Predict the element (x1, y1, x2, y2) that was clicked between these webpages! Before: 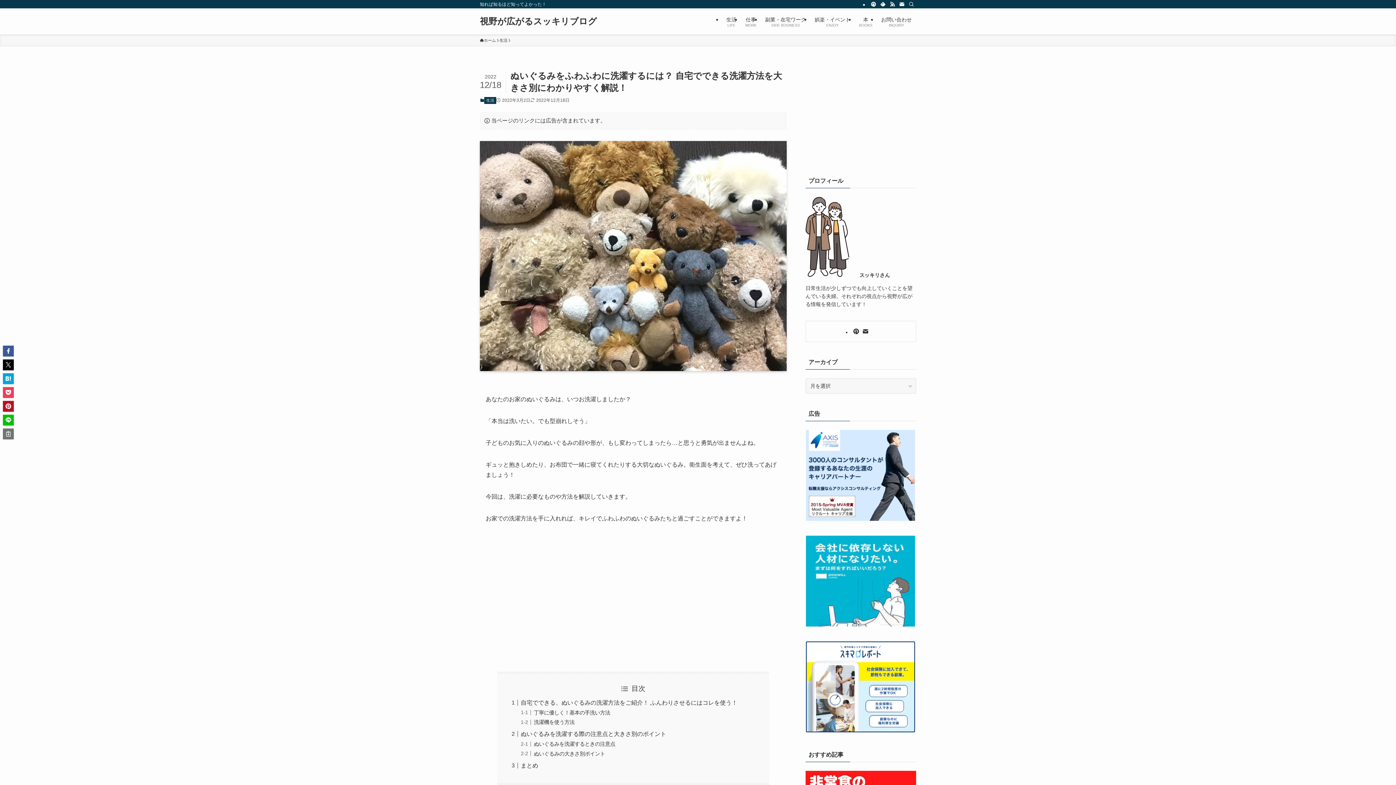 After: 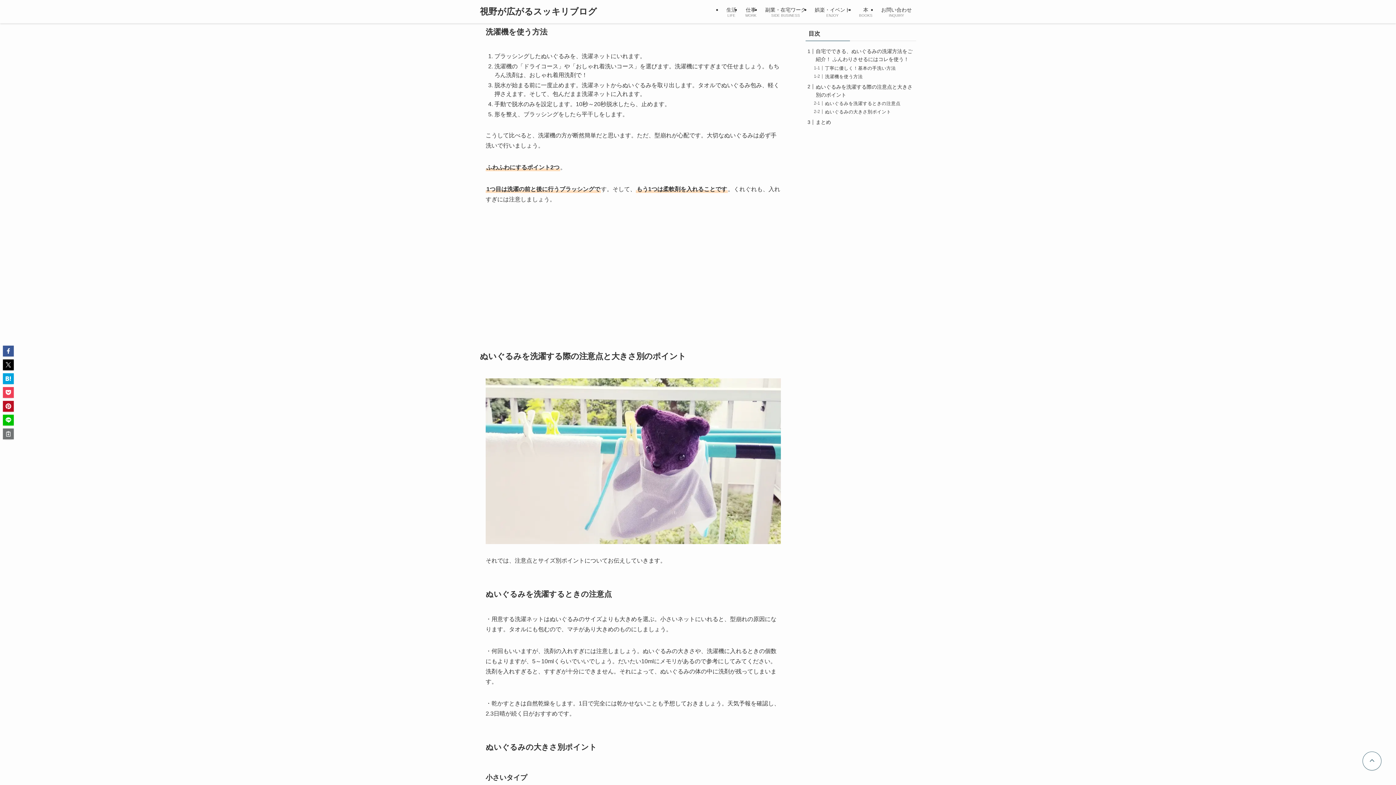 Action: label: 洗濯機を使う方法 bbox: (533, 719, 574, 725)